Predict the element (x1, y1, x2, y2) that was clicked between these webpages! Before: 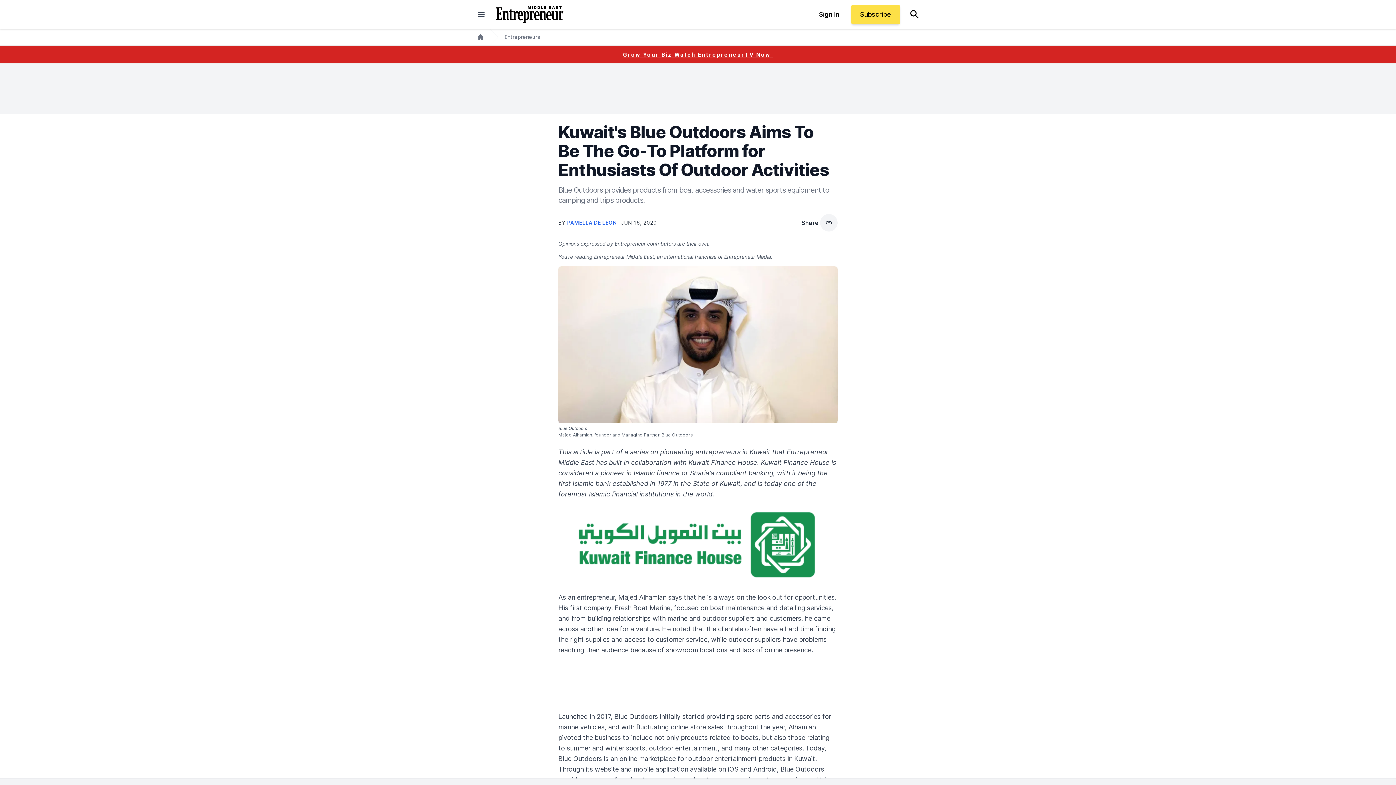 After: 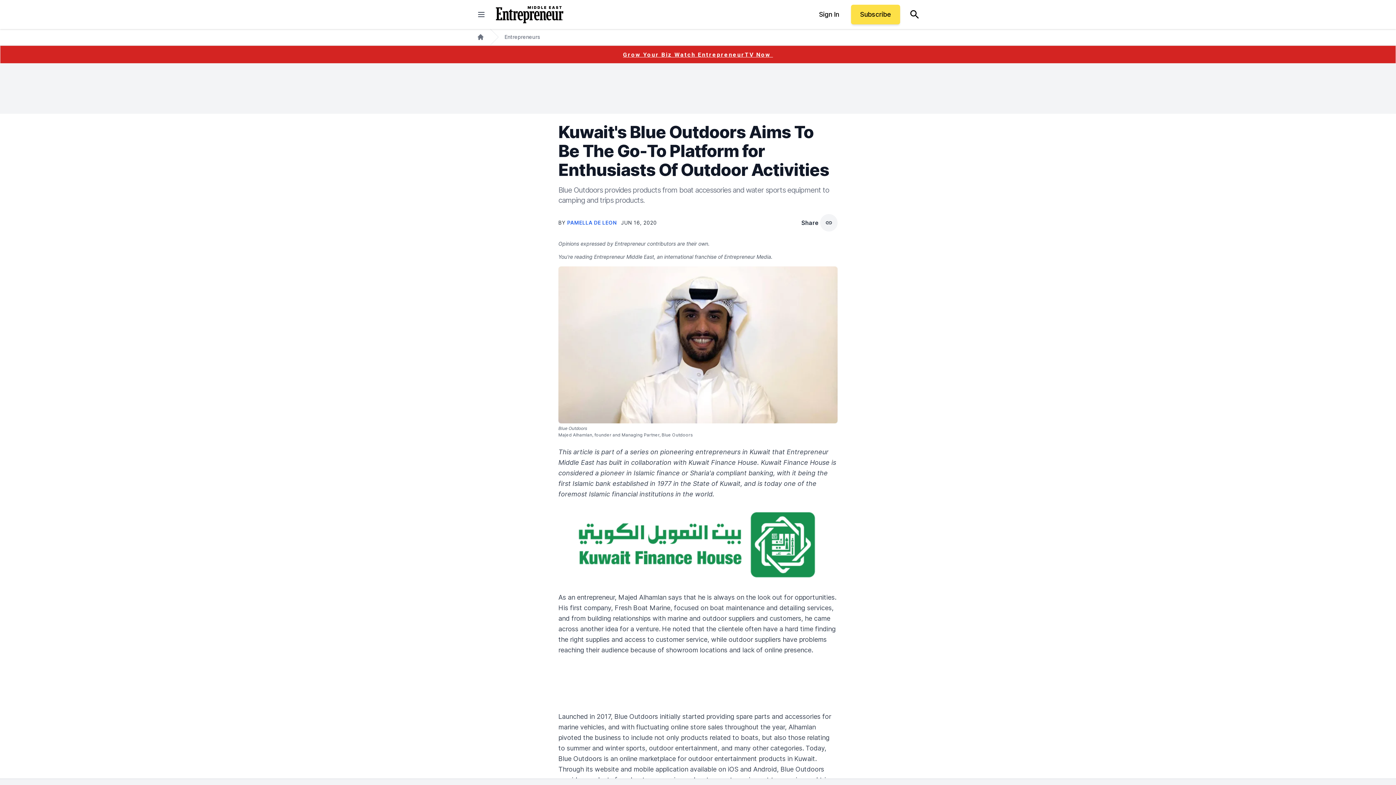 Action: label: Blue Outdoors bbox: (614, 713, 658, 720)